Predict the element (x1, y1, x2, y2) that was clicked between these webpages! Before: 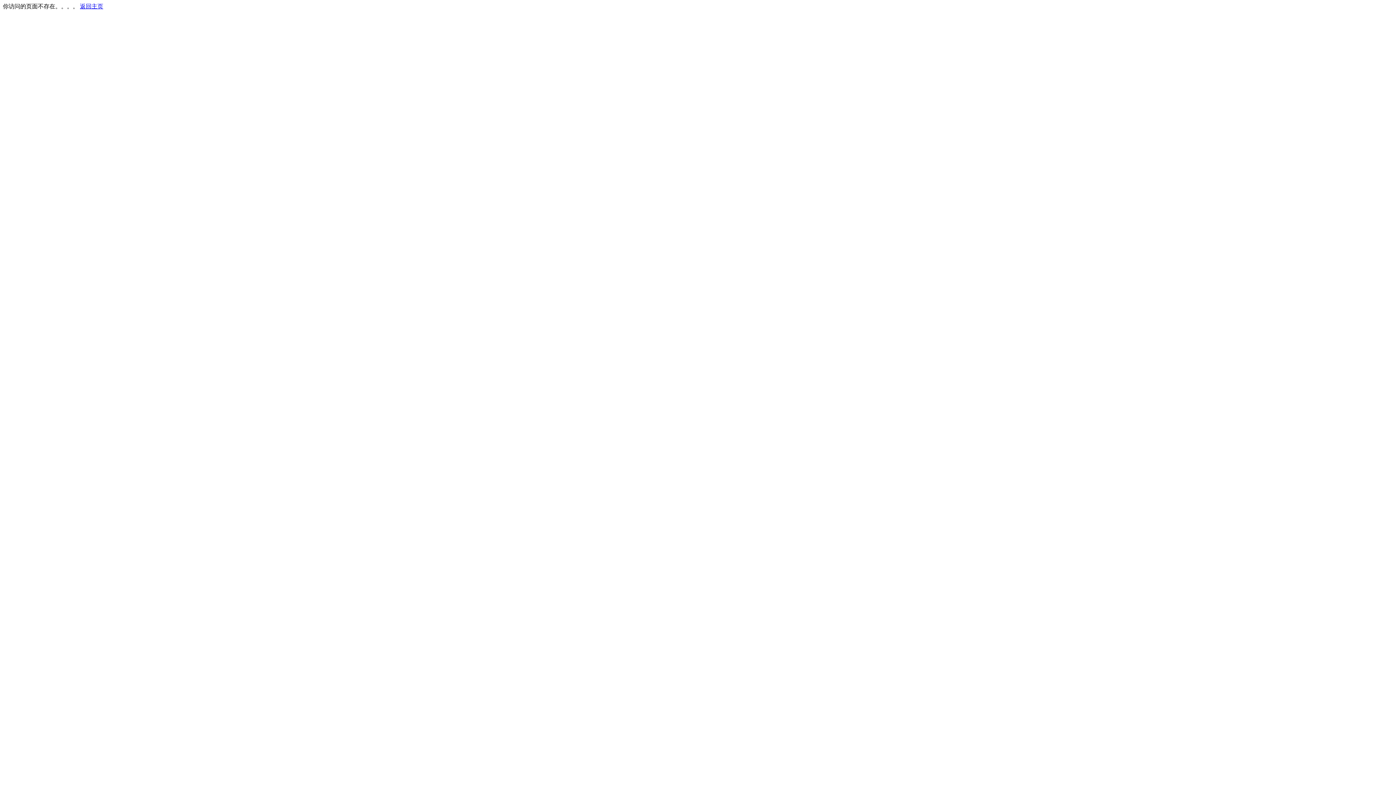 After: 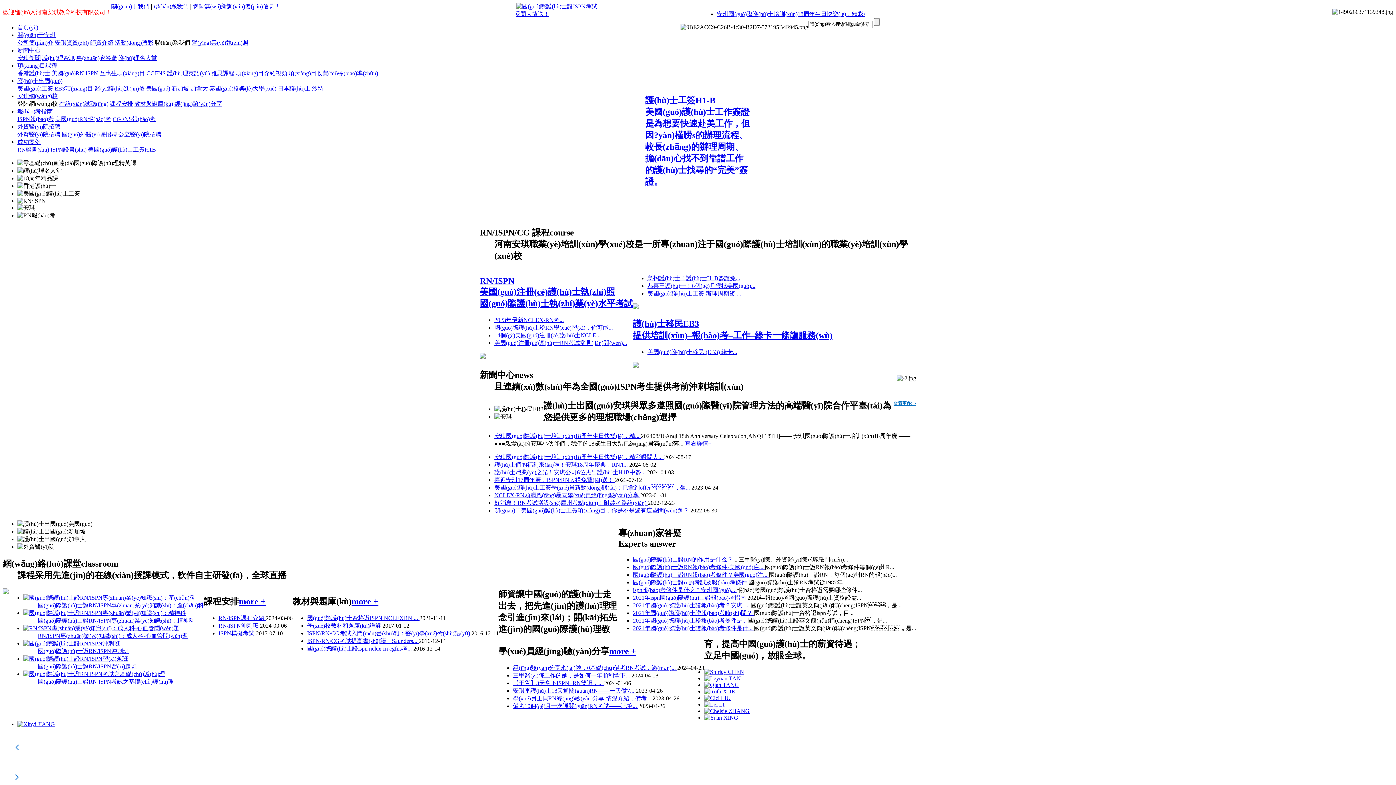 Action: label: 返回主页 bbox: (80, 3, 103, 9)